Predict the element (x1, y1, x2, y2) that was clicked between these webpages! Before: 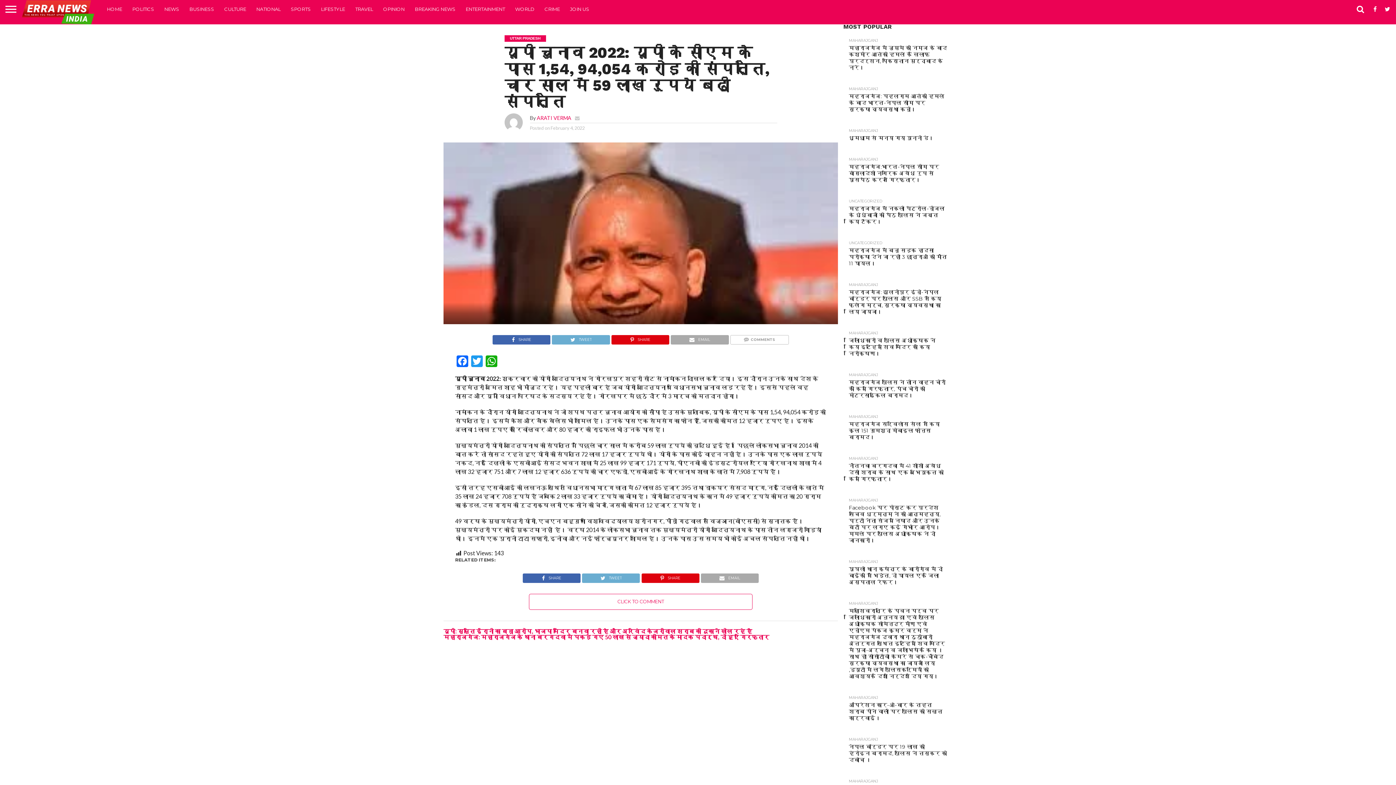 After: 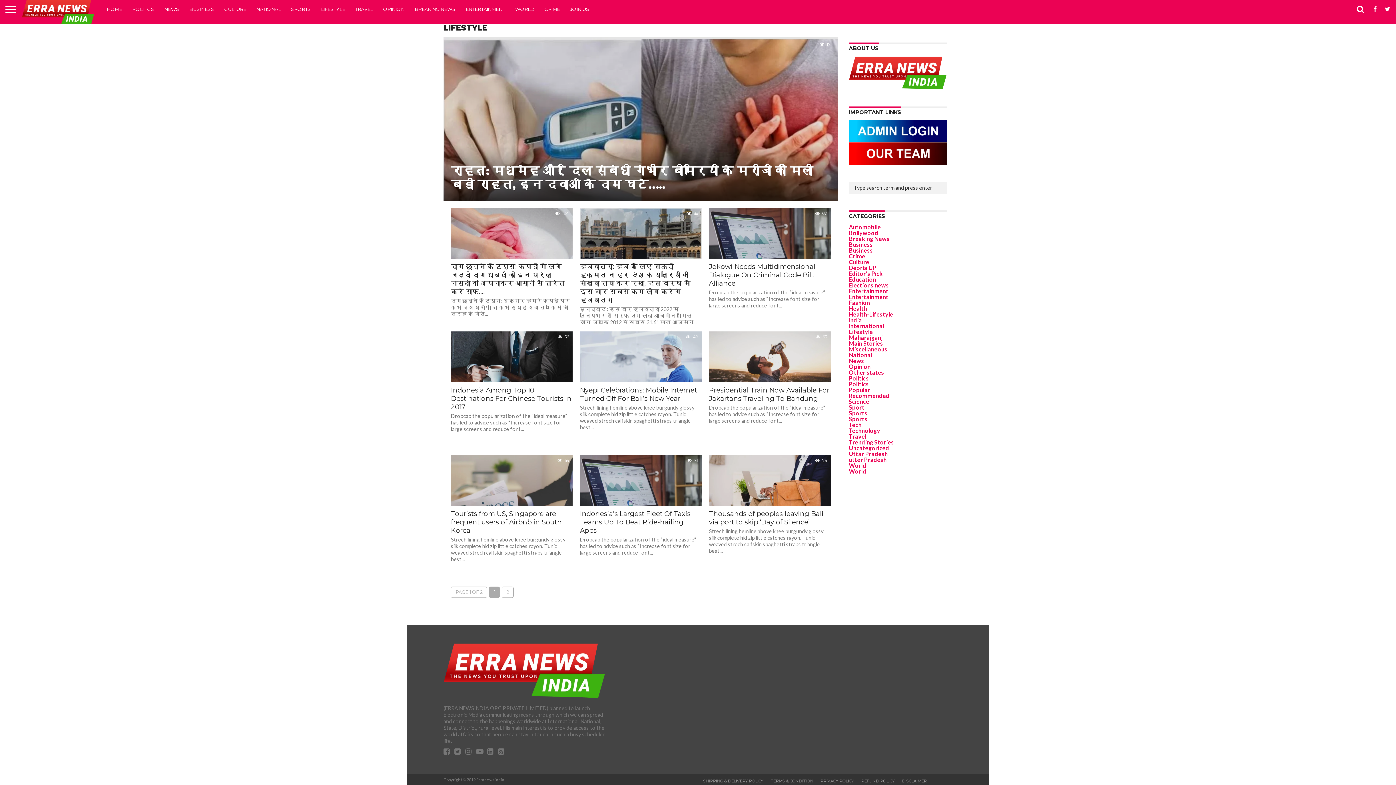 Action: label: LIFESTYLE bbox: (316, 0, 350, 18)